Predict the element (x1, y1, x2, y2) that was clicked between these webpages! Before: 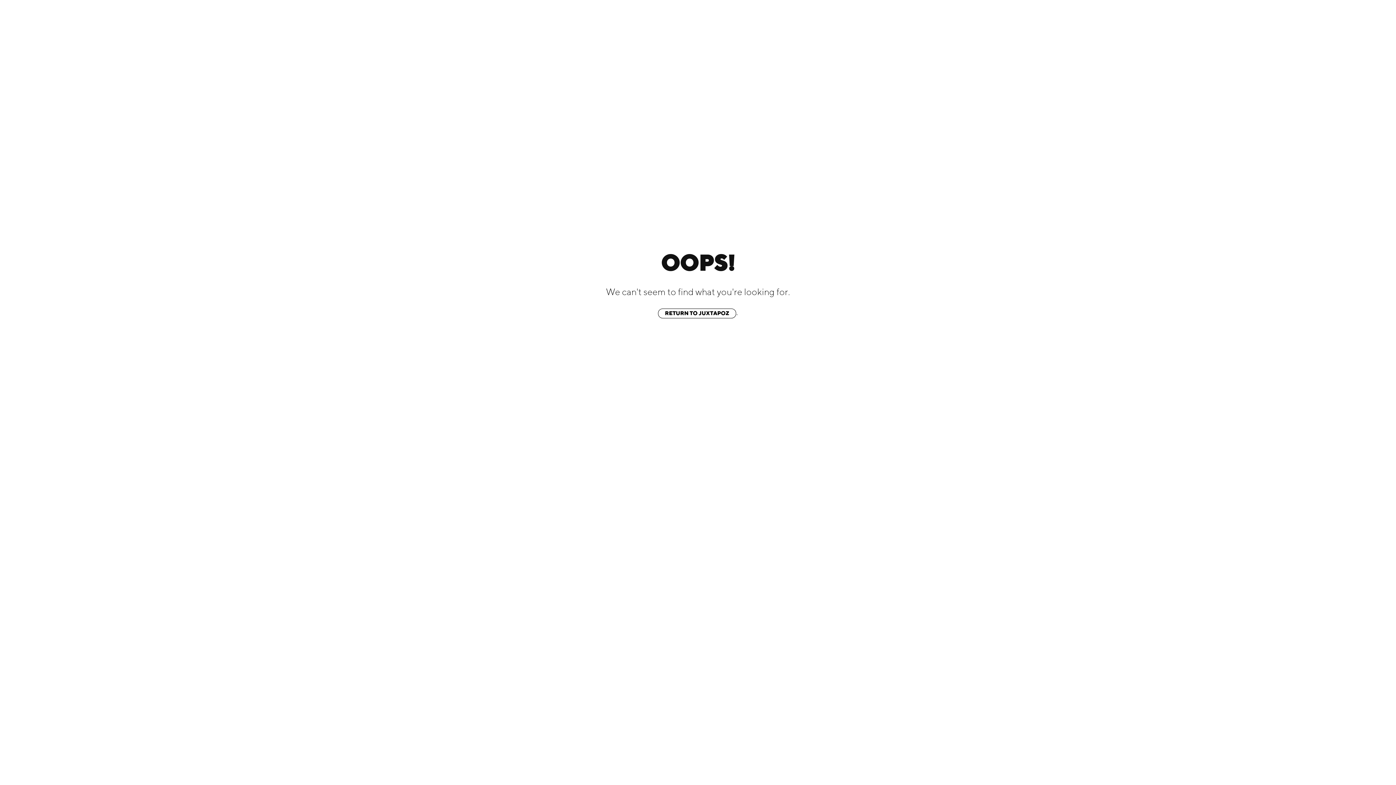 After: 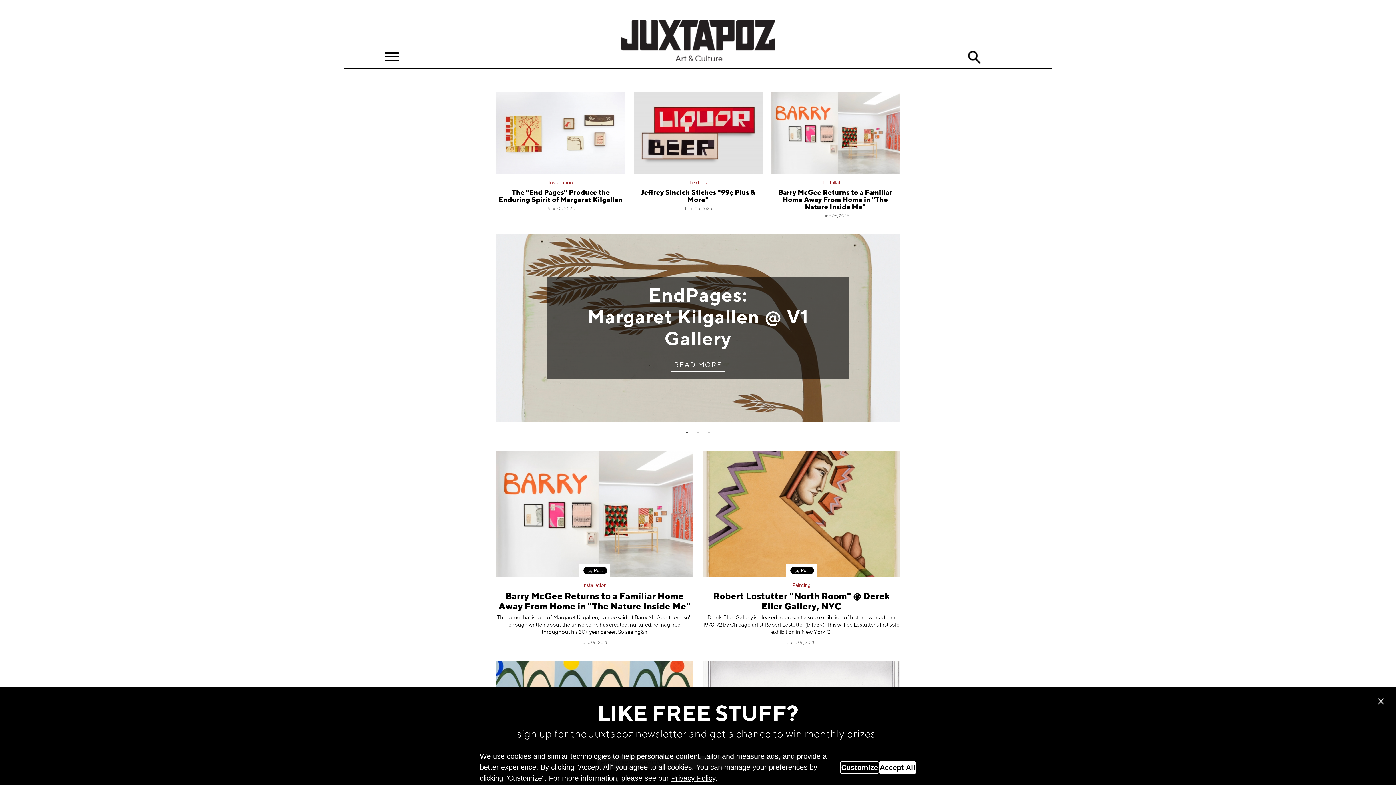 Action: label: RETURN TO JUXTAPOZ bbox: (658, 308, 736, 318)